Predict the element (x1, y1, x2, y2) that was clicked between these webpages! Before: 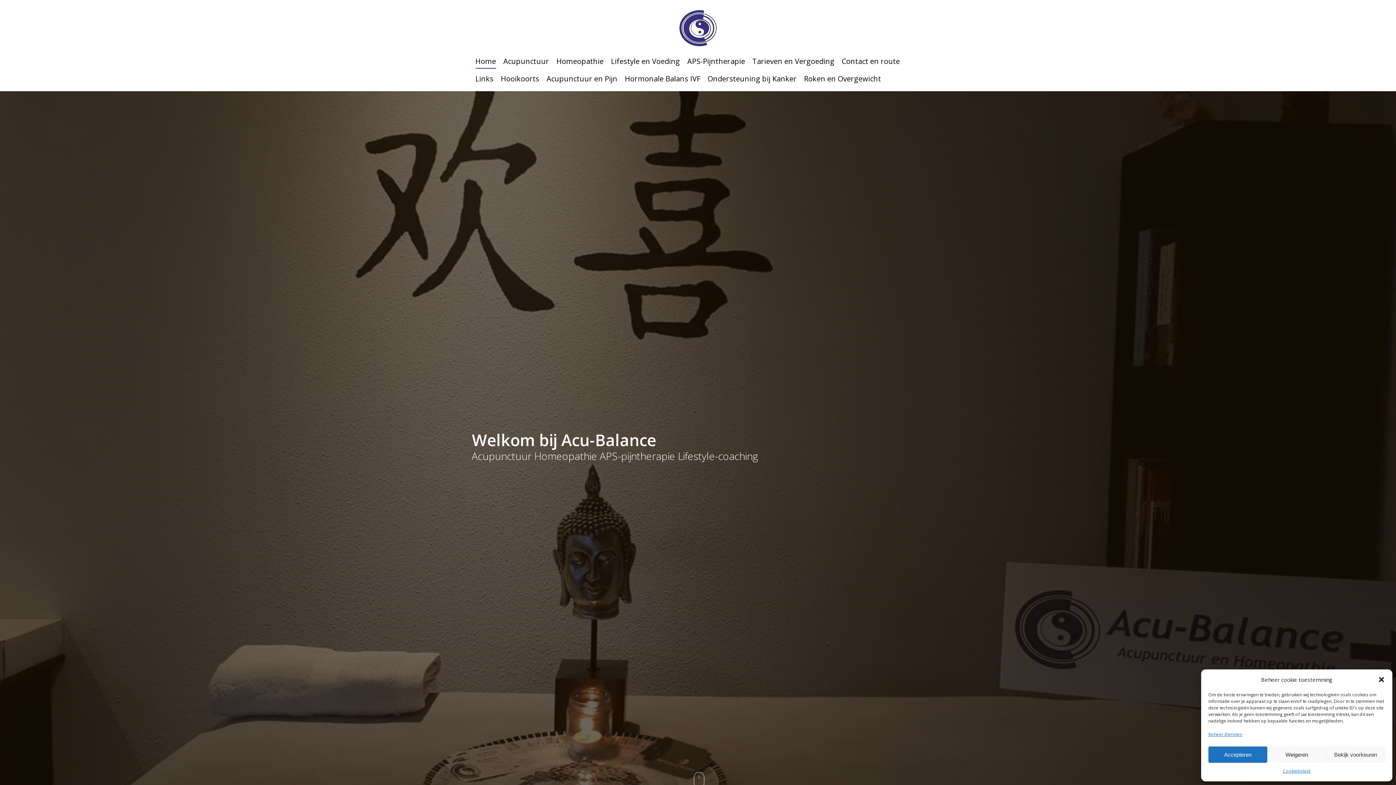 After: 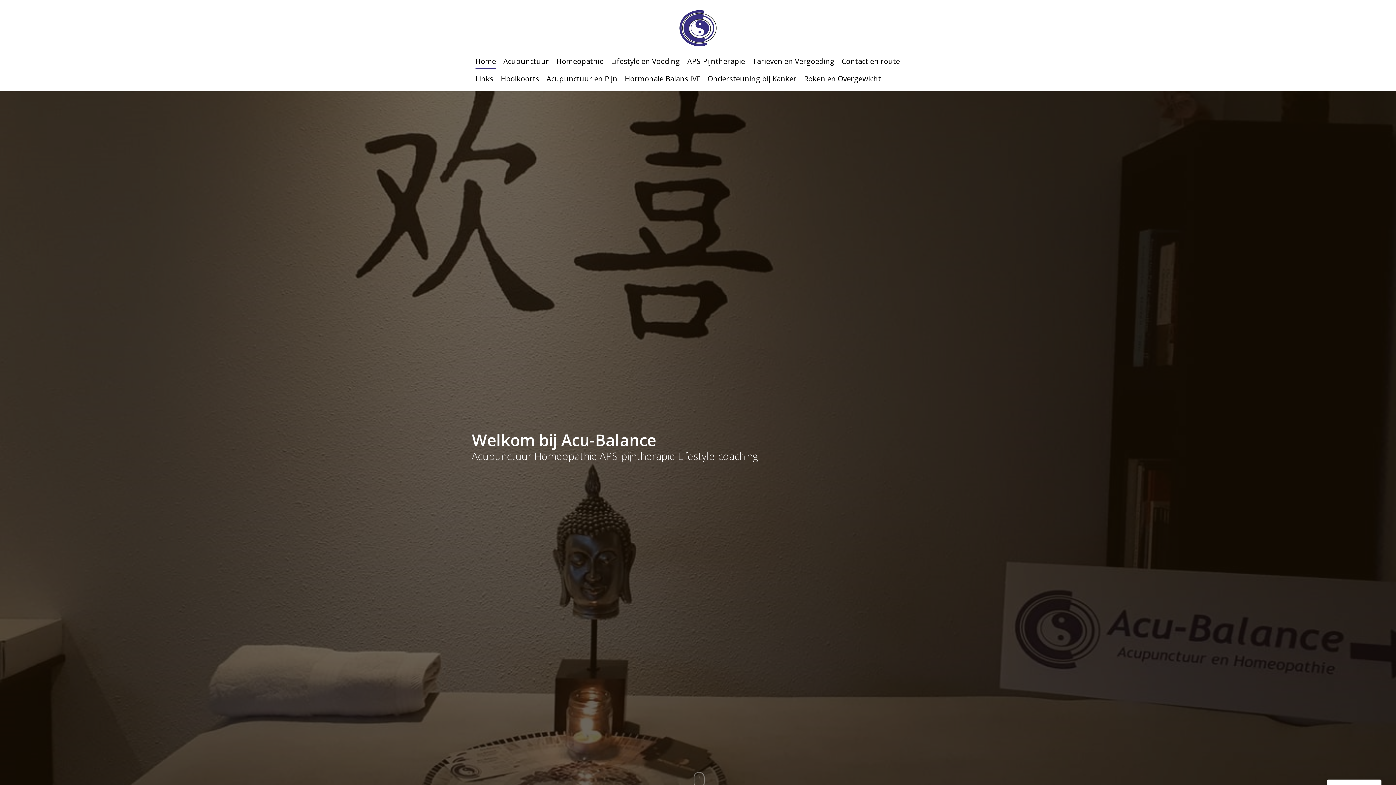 Action: label: Dialoogvenster sluiten bbox: (1378, 676, 1385, 683)